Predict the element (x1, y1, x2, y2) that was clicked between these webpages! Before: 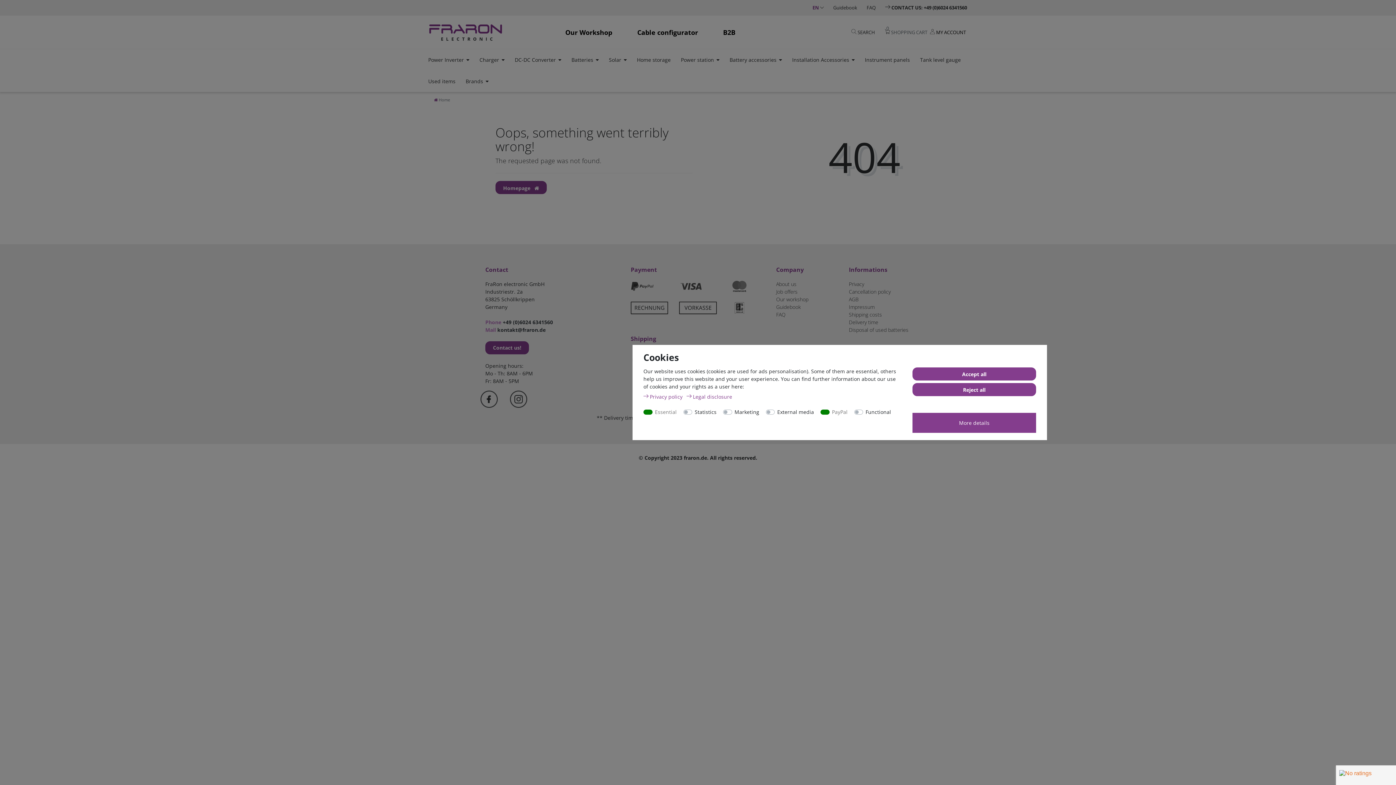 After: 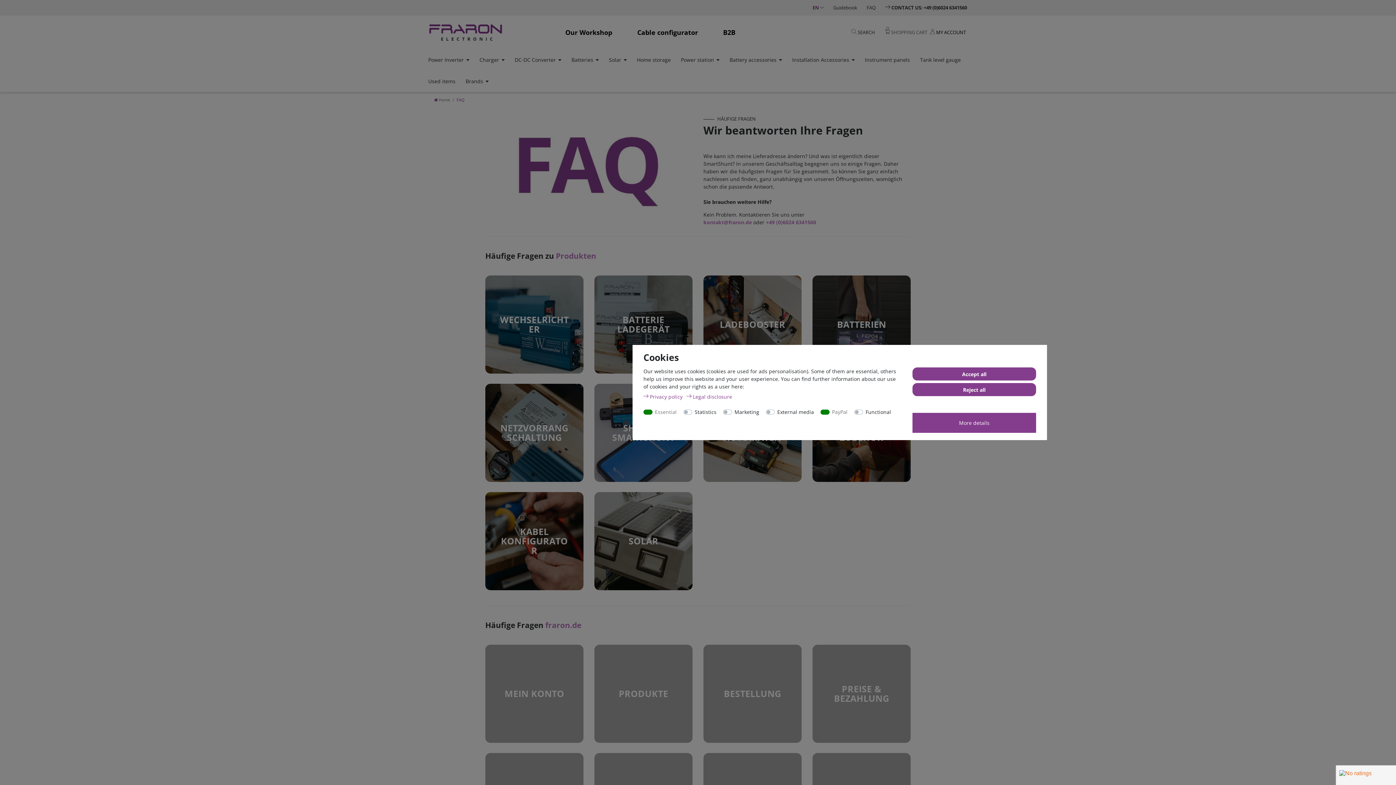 Action: label: FAQ bbox: (776, 311, 785, 318)